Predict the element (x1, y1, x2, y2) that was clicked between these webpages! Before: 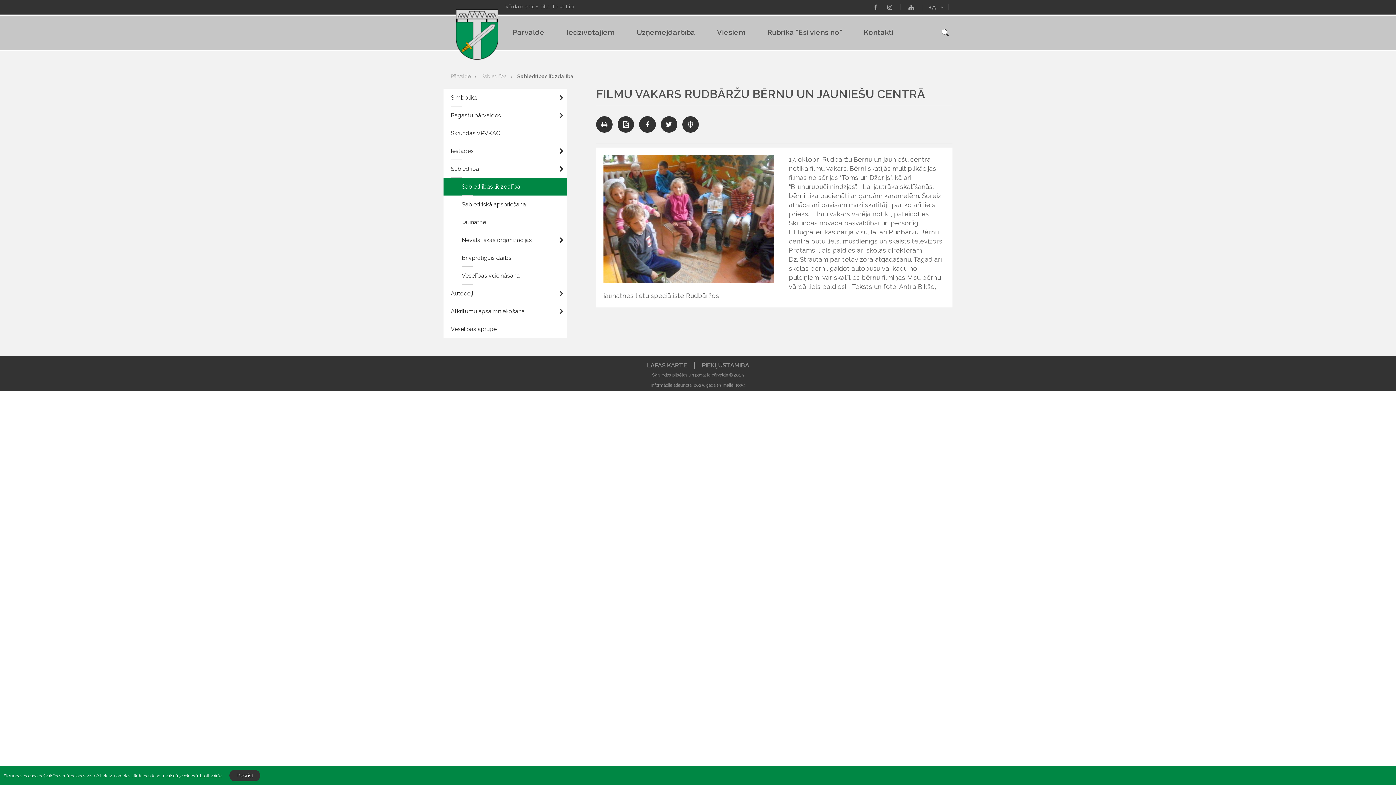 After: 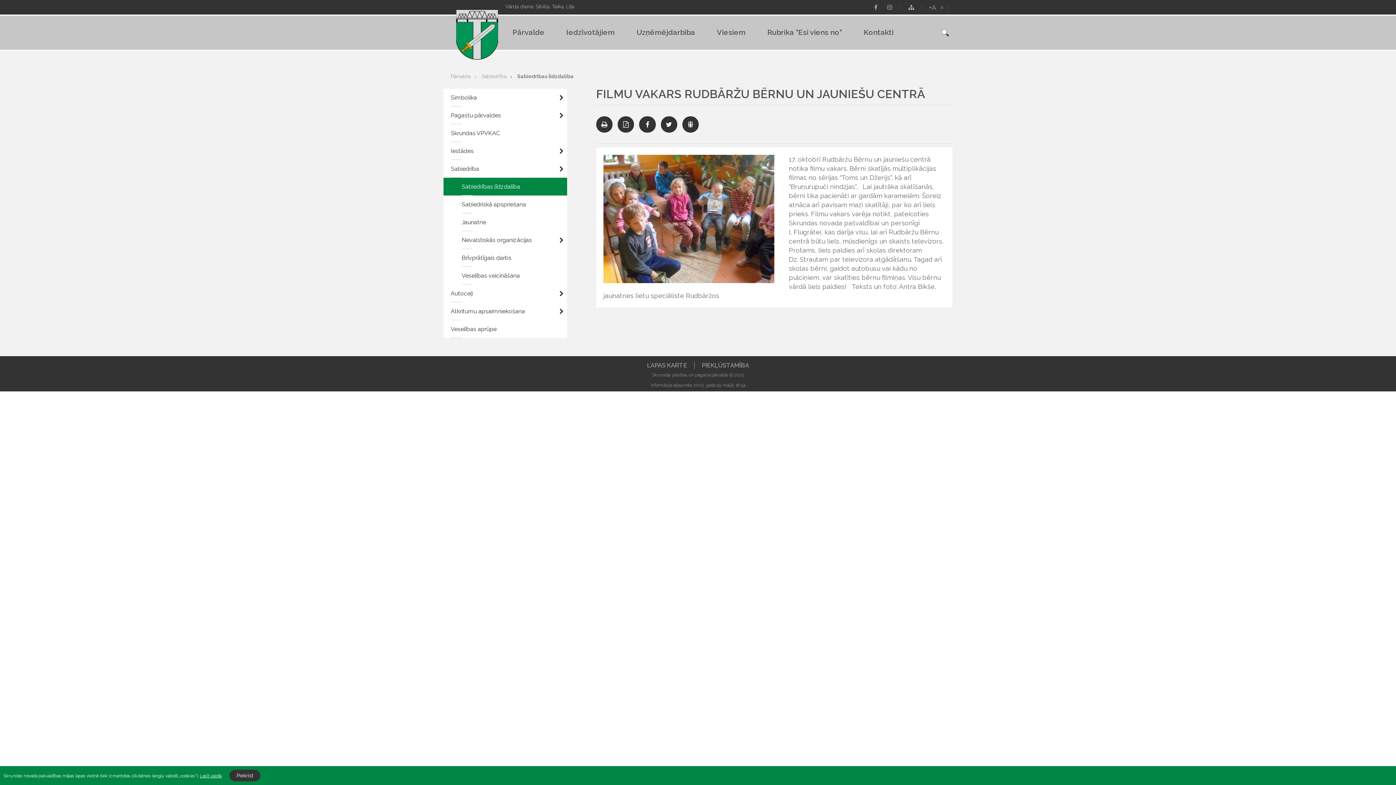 Action: bbox: (941, 29, 949, 36)